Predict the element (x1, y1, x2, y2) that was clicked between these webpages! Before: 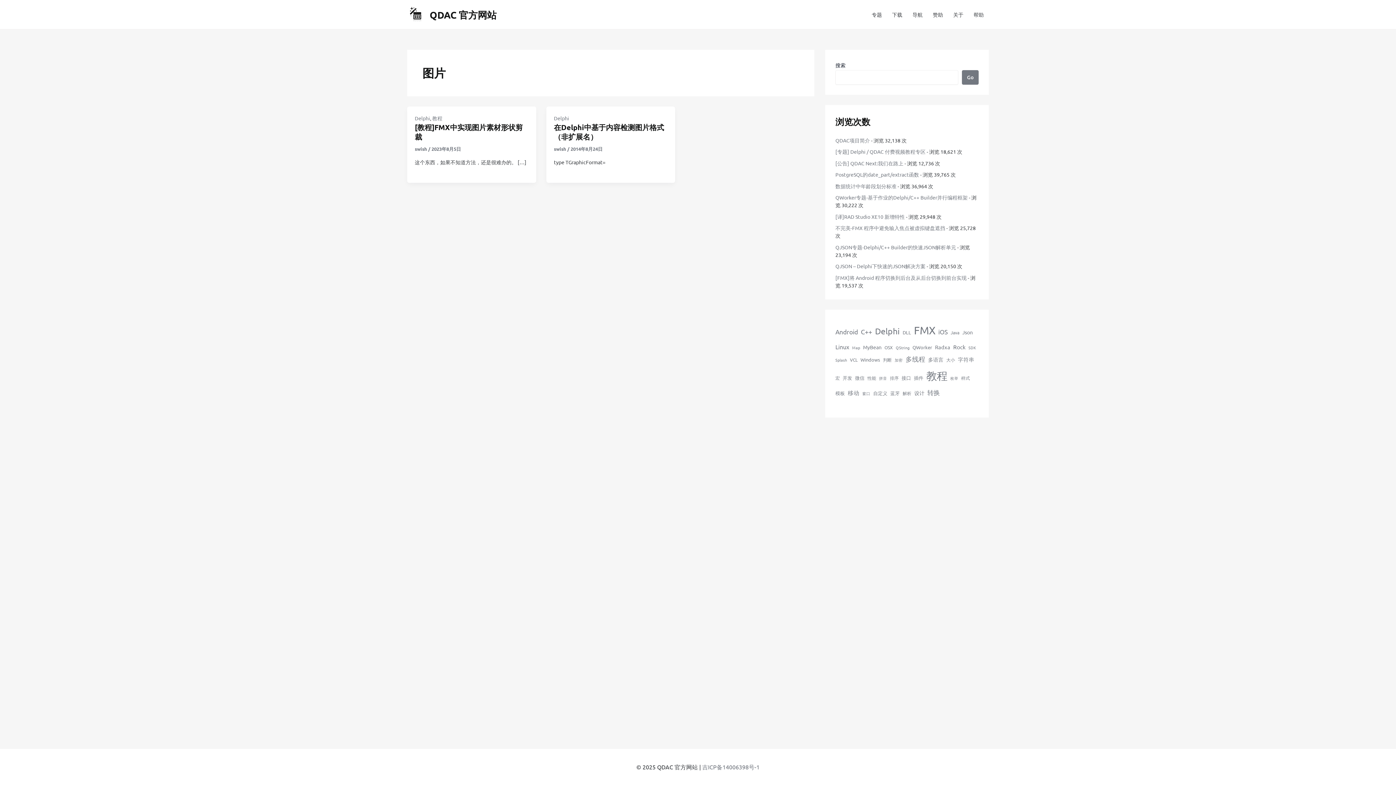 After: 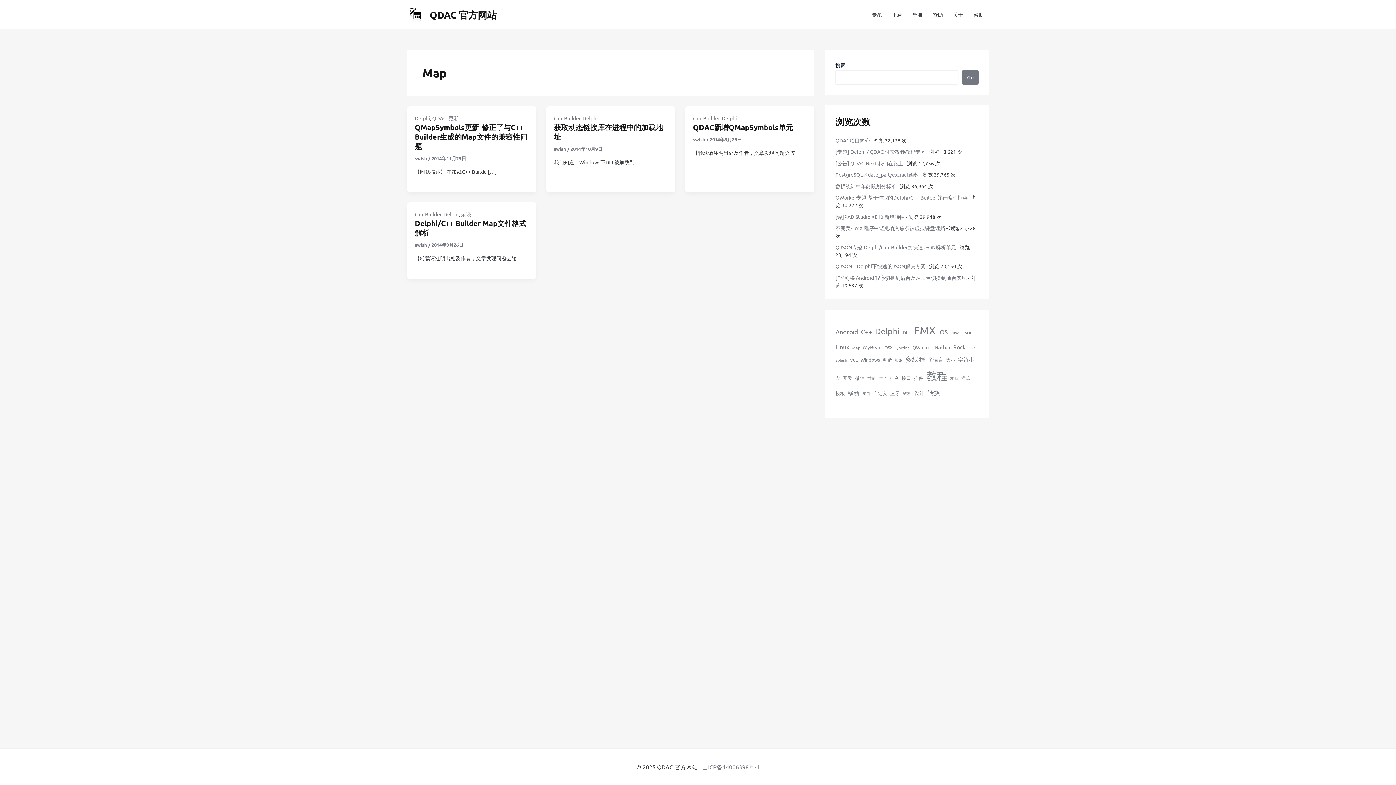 Action: bbox: (852, 343, 860, 351) label: Map (4 项)